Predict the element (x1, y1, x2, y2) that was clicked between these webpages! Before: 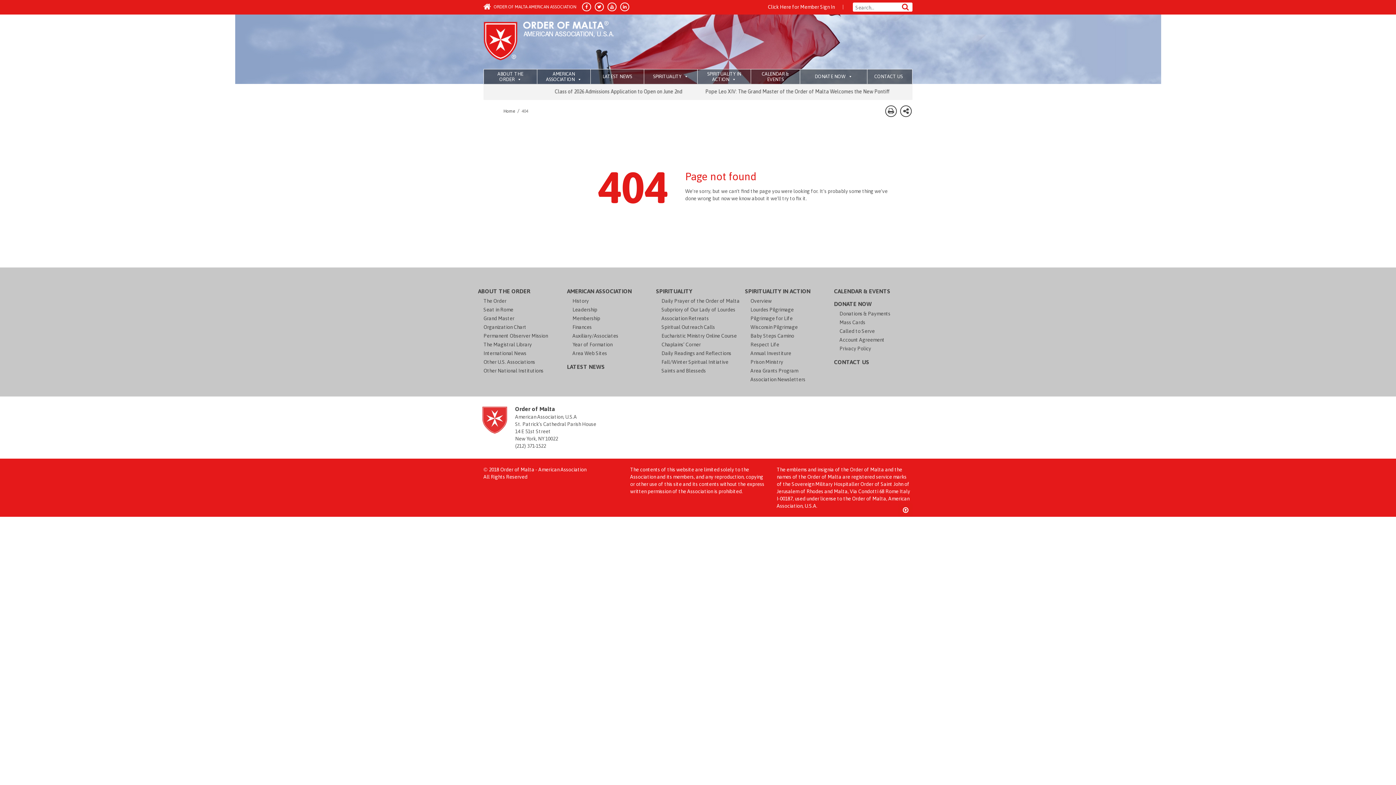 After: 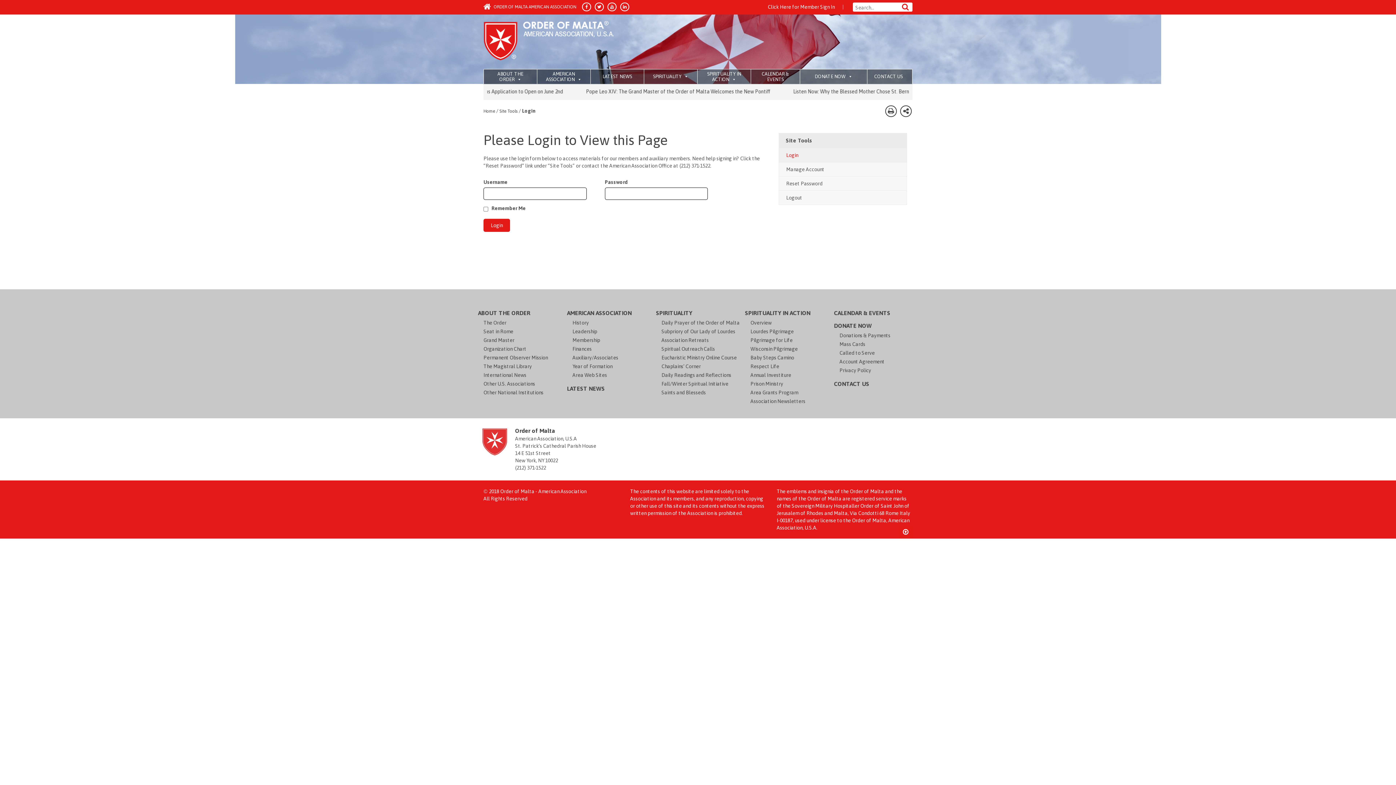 Action: label: Click Here for Member Sign In bbox: (768, 4, 834, 9)